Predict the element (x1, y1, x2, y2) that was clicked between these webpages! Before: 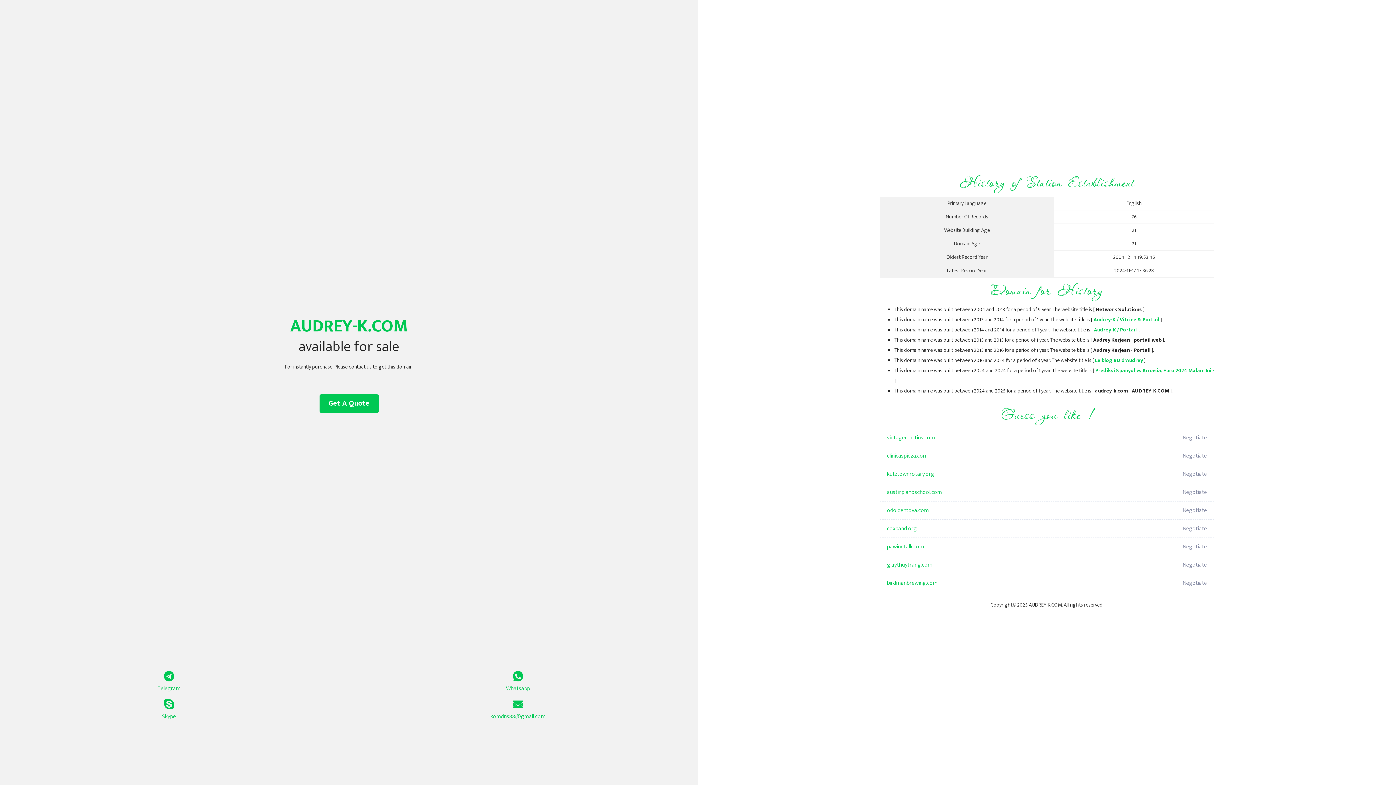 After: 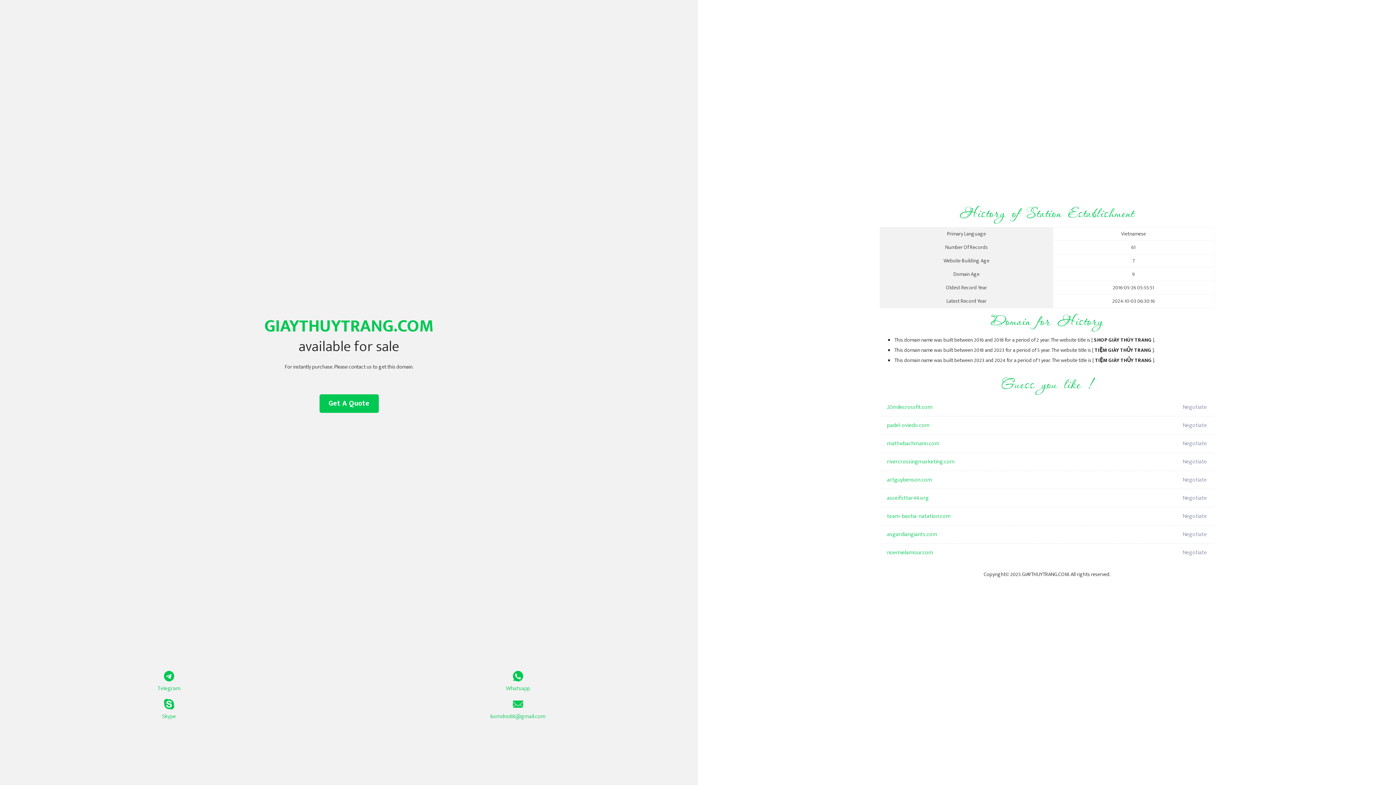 Action: label: giaythuytrang.com bbox: (887, 556, 1098, 574)